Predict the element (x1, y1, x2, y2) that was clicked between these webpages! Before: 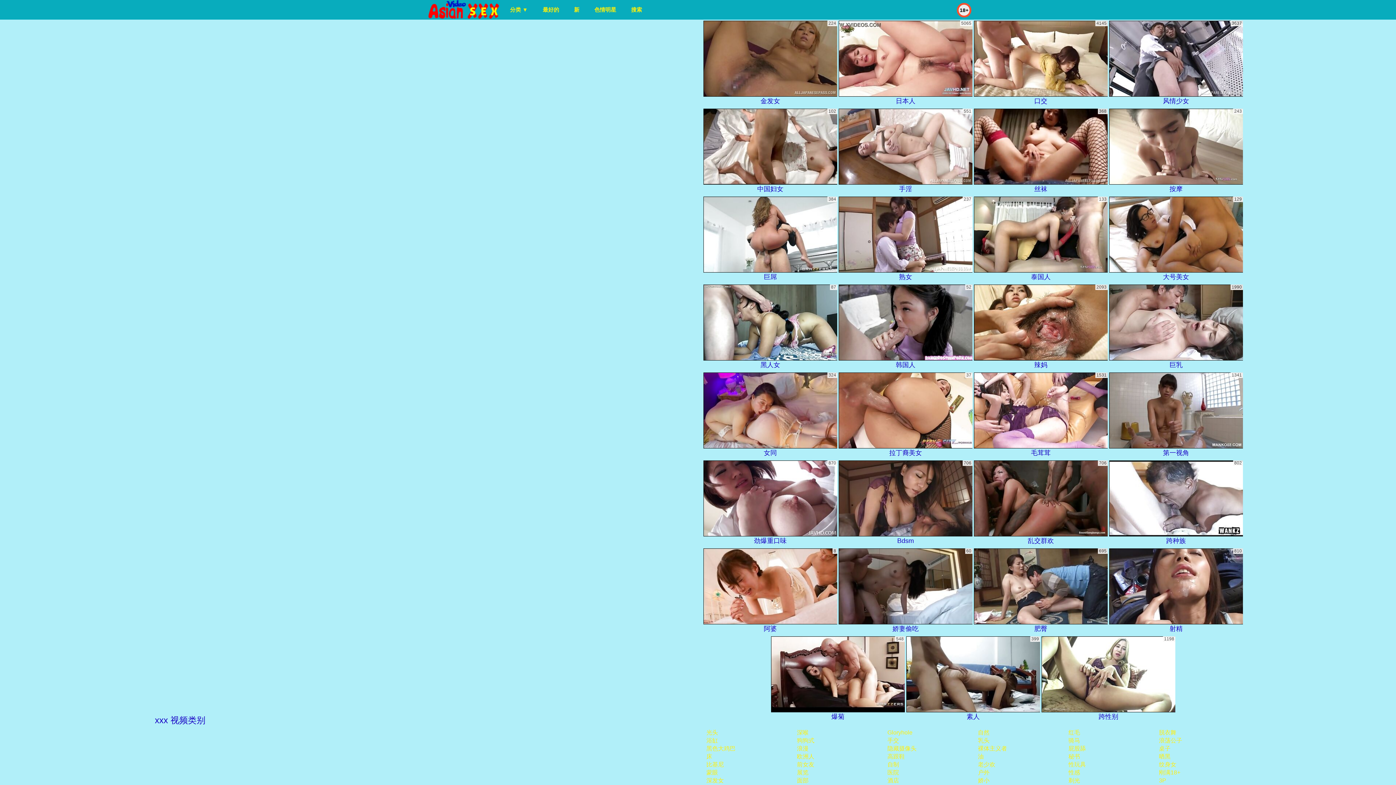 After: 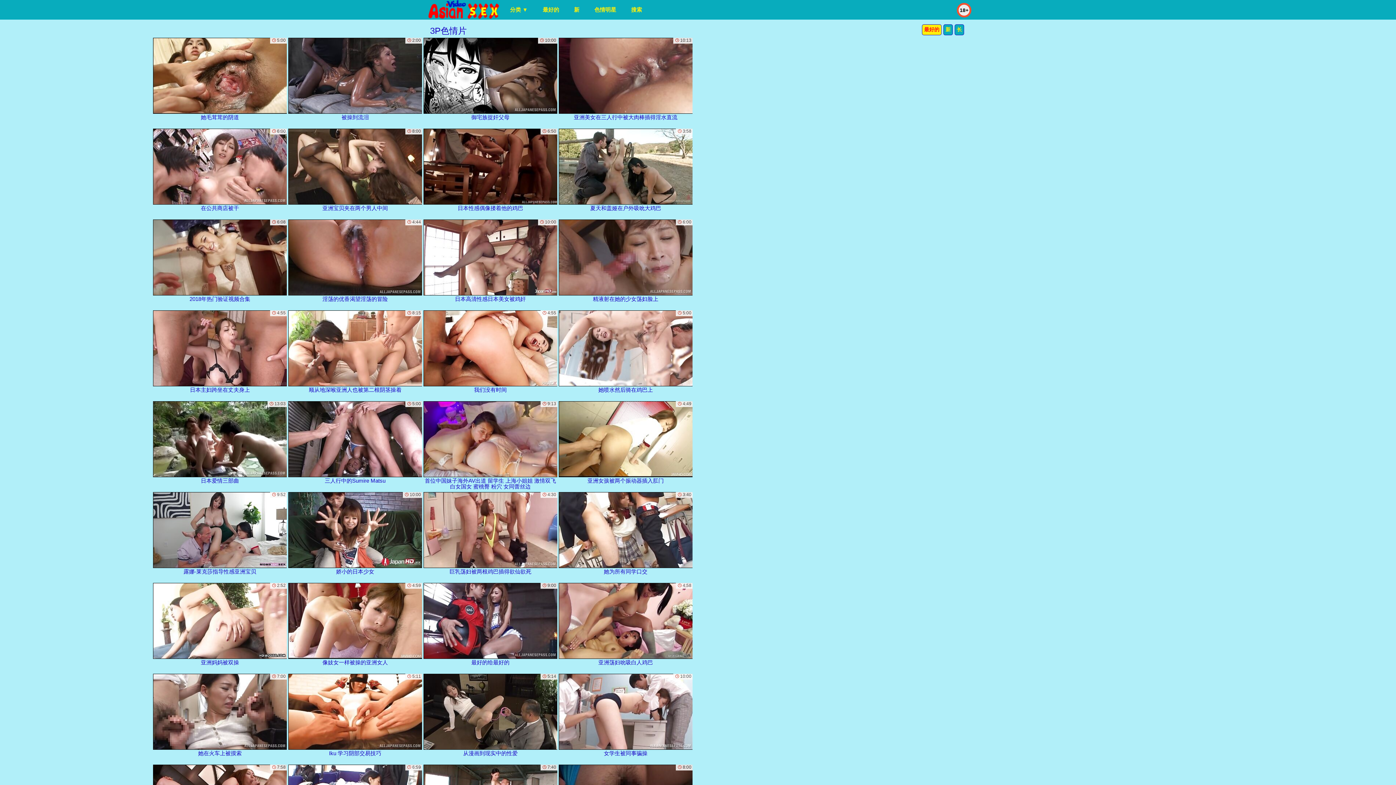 Action: bbox: (1158, 777, 1166, 784) label: 3P